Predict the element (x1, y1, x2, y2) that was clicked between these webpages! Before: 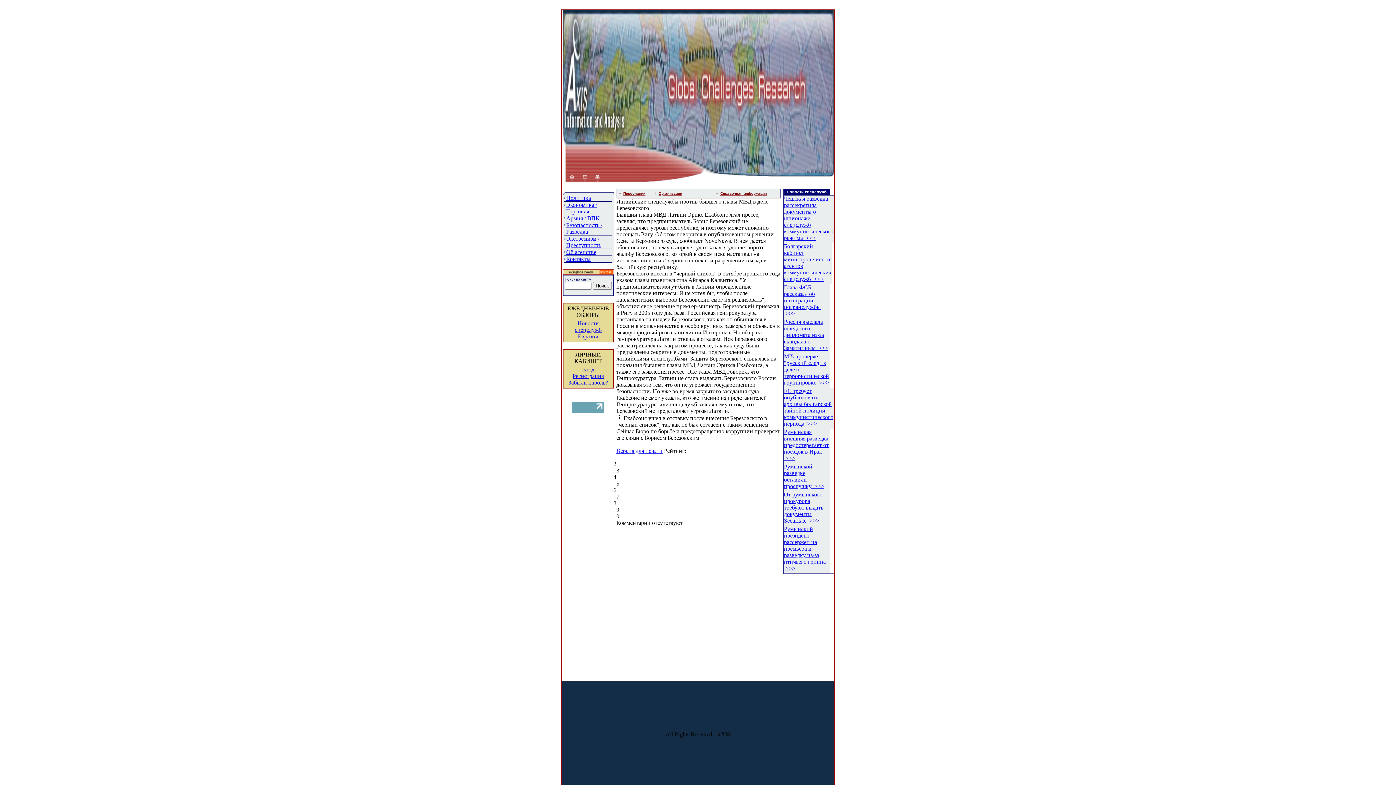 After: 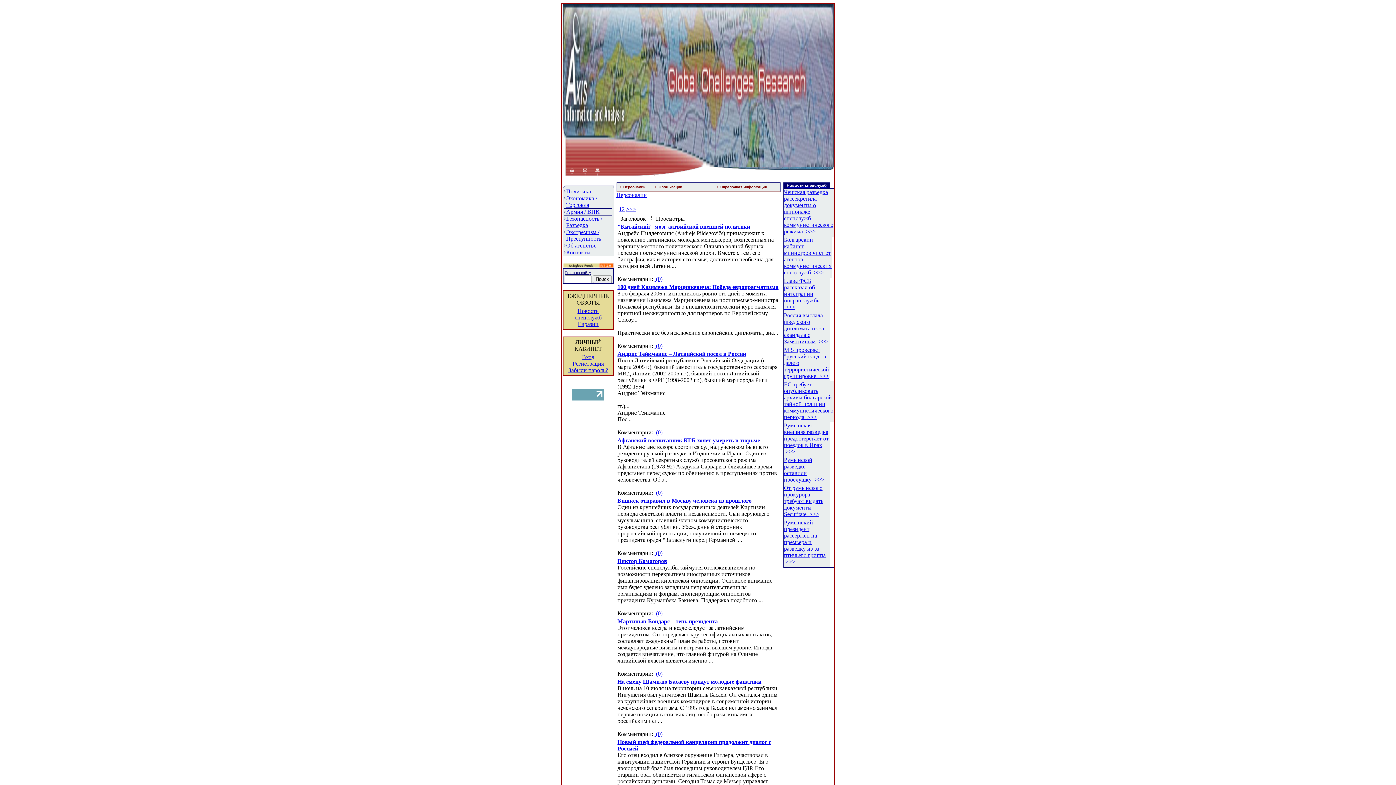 Action: label: Персоналии bbox: (623, 191, 645, 195)